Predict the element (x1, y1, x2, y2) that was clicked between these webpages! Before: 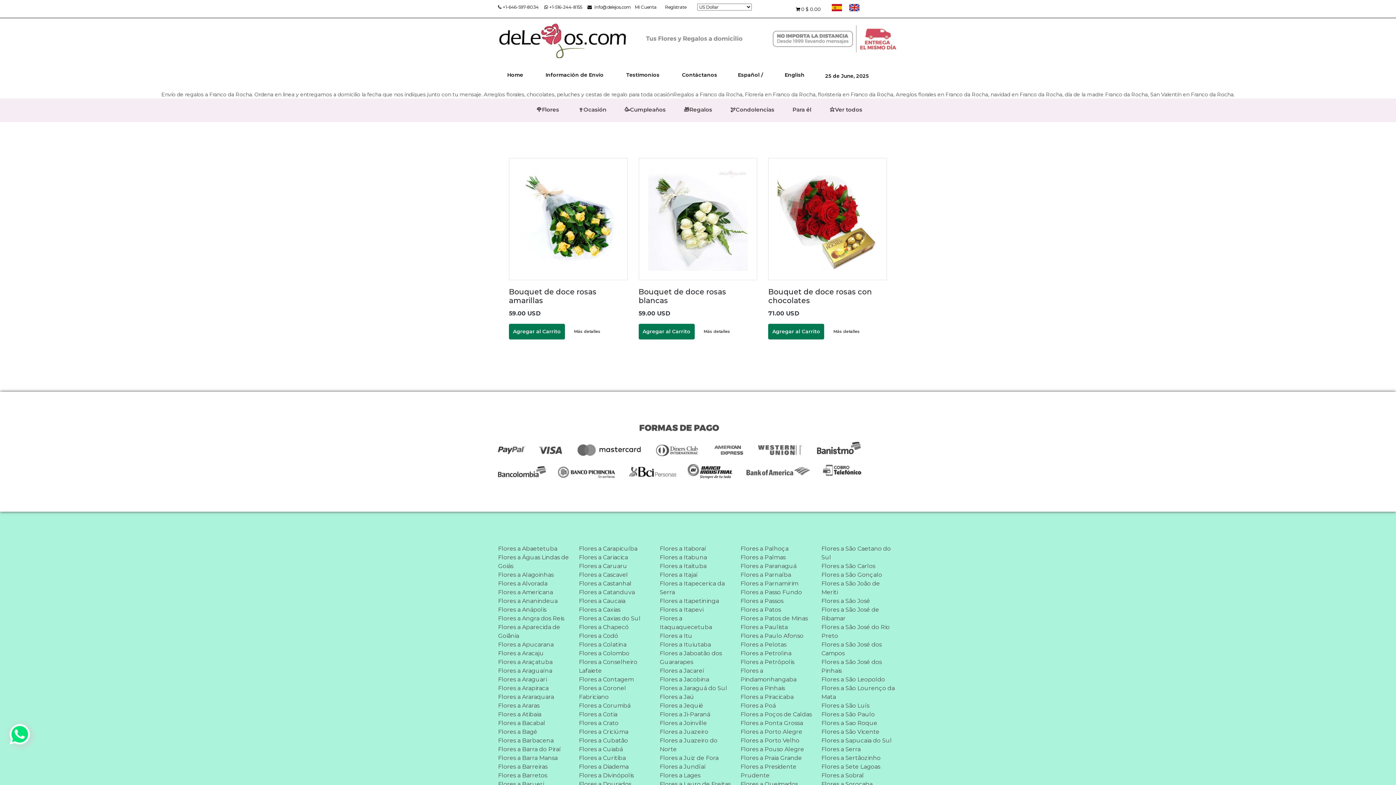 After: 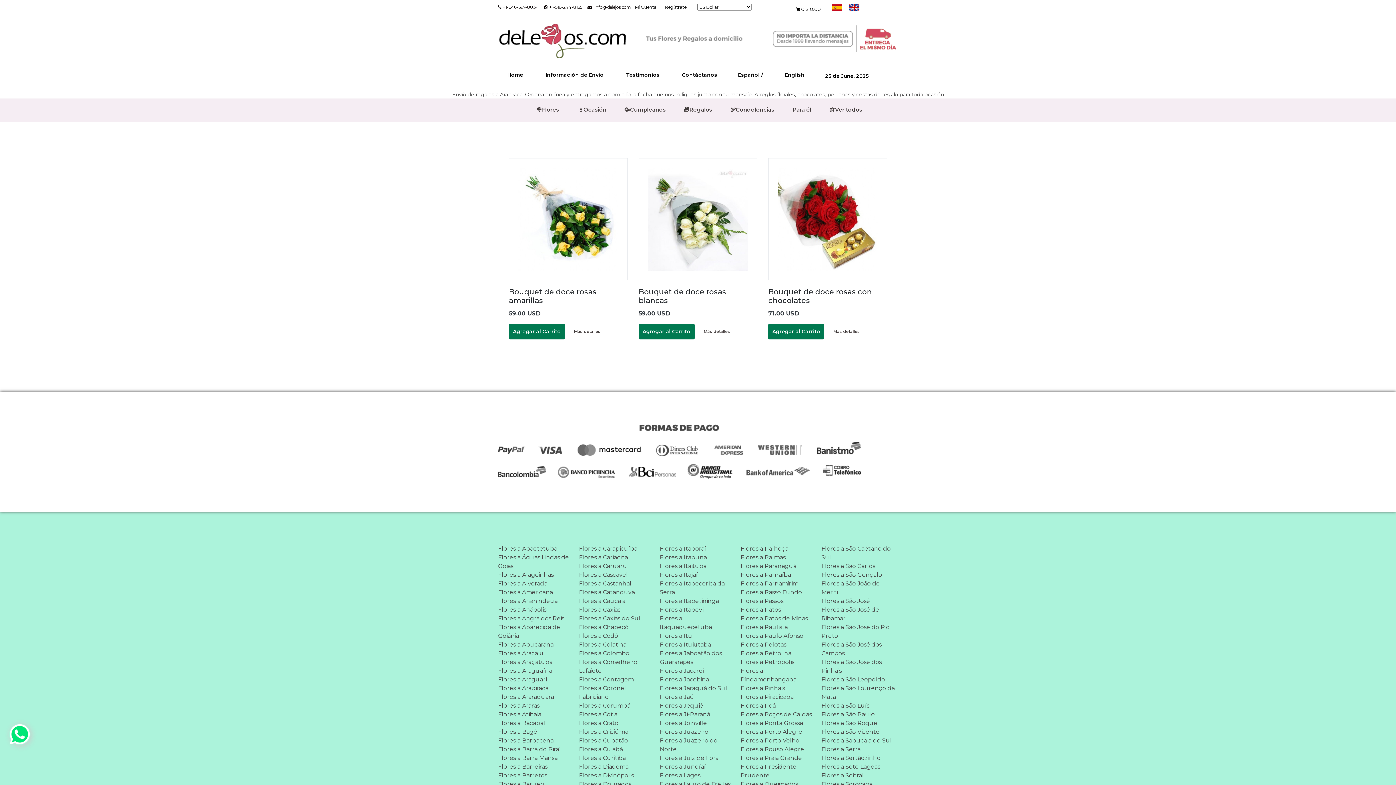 Action: bbox: (498, 684, 548, 693) label: Flores a Arapiraca